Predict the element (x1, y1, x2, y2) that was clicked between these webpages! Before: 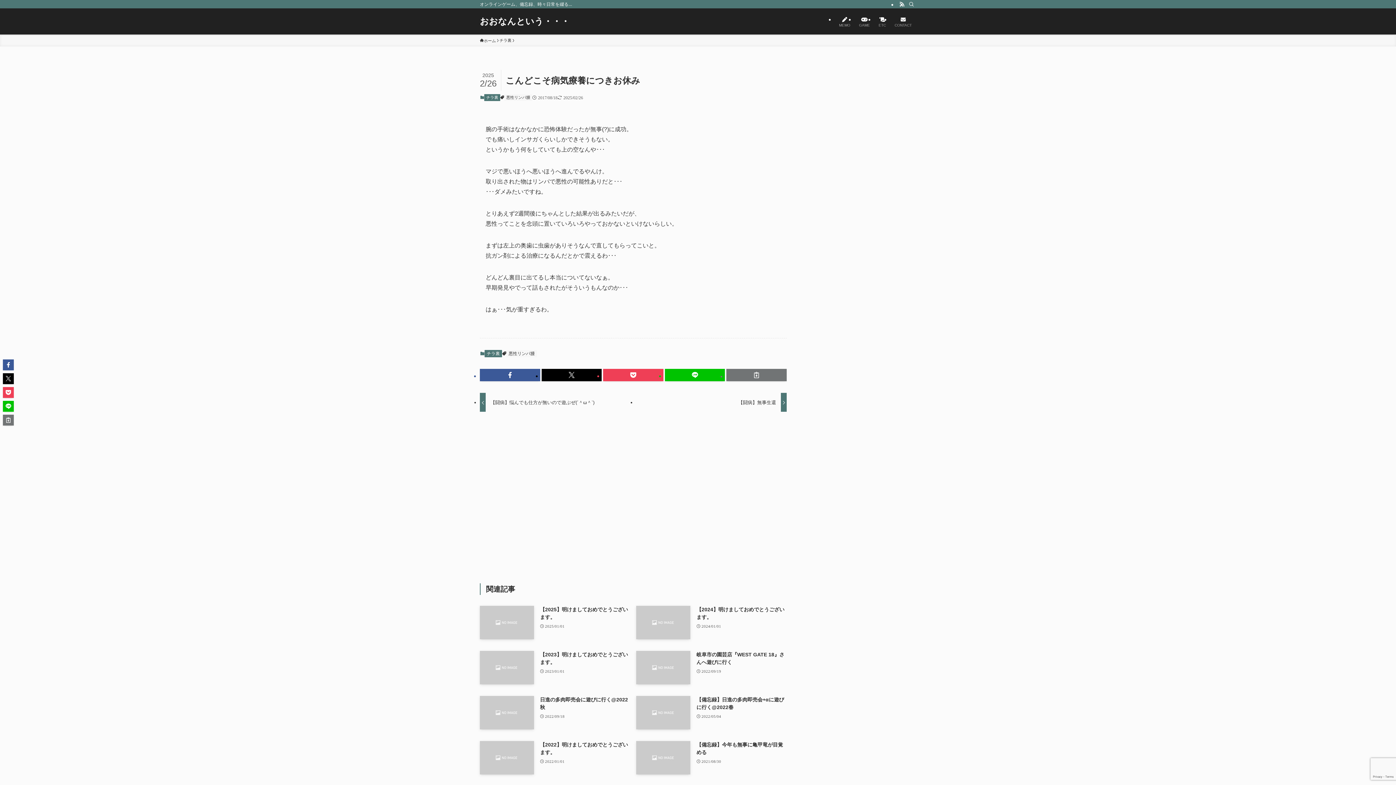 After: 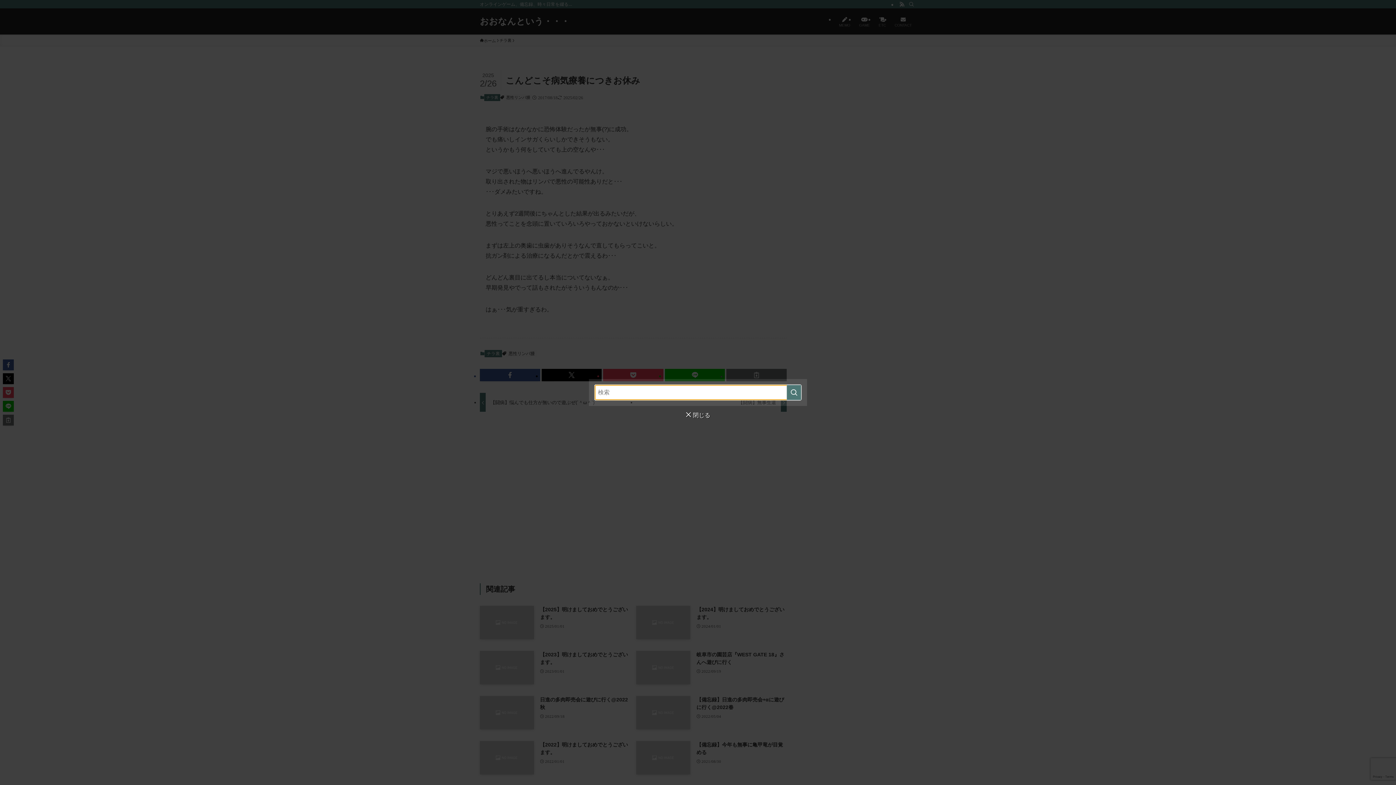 Action: bbox: (906, 0, 916, 8) label: 検索